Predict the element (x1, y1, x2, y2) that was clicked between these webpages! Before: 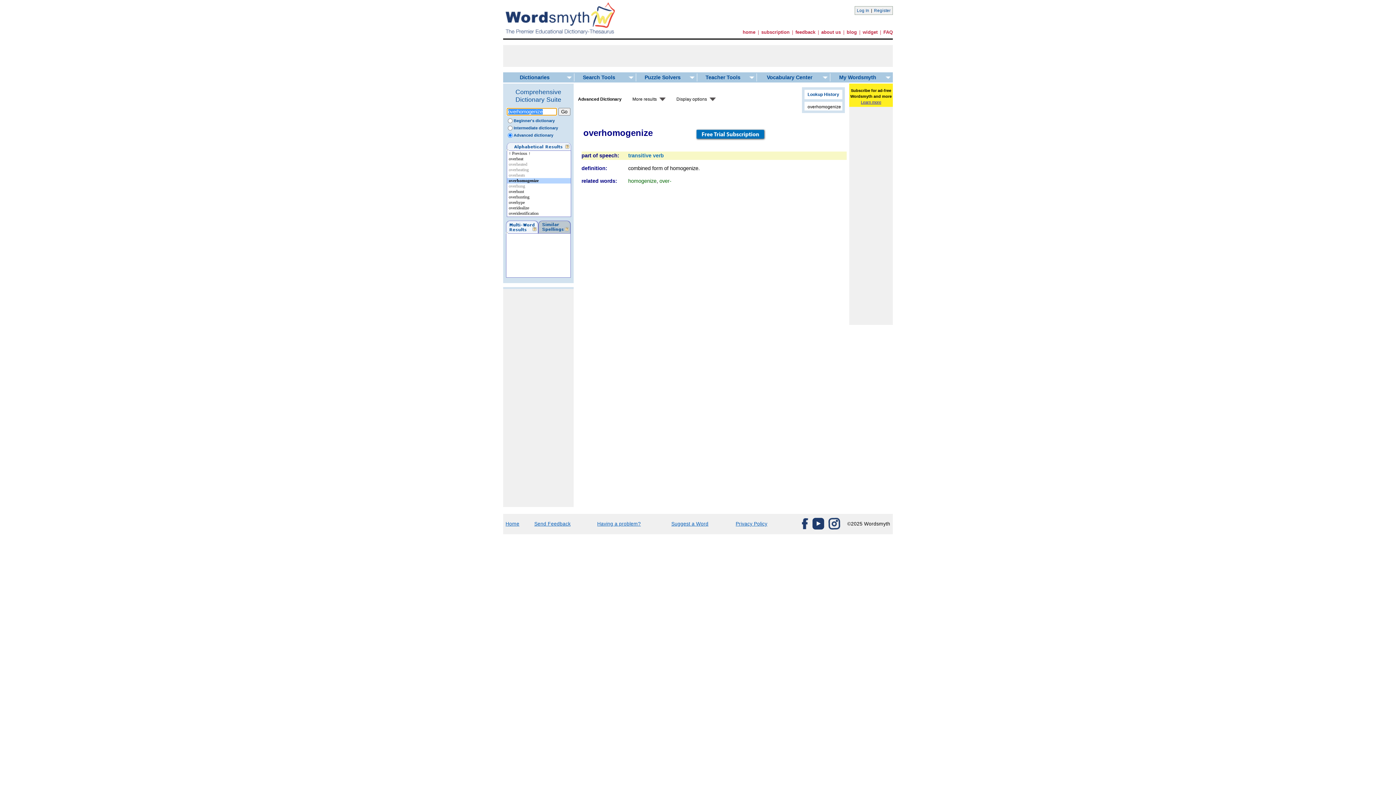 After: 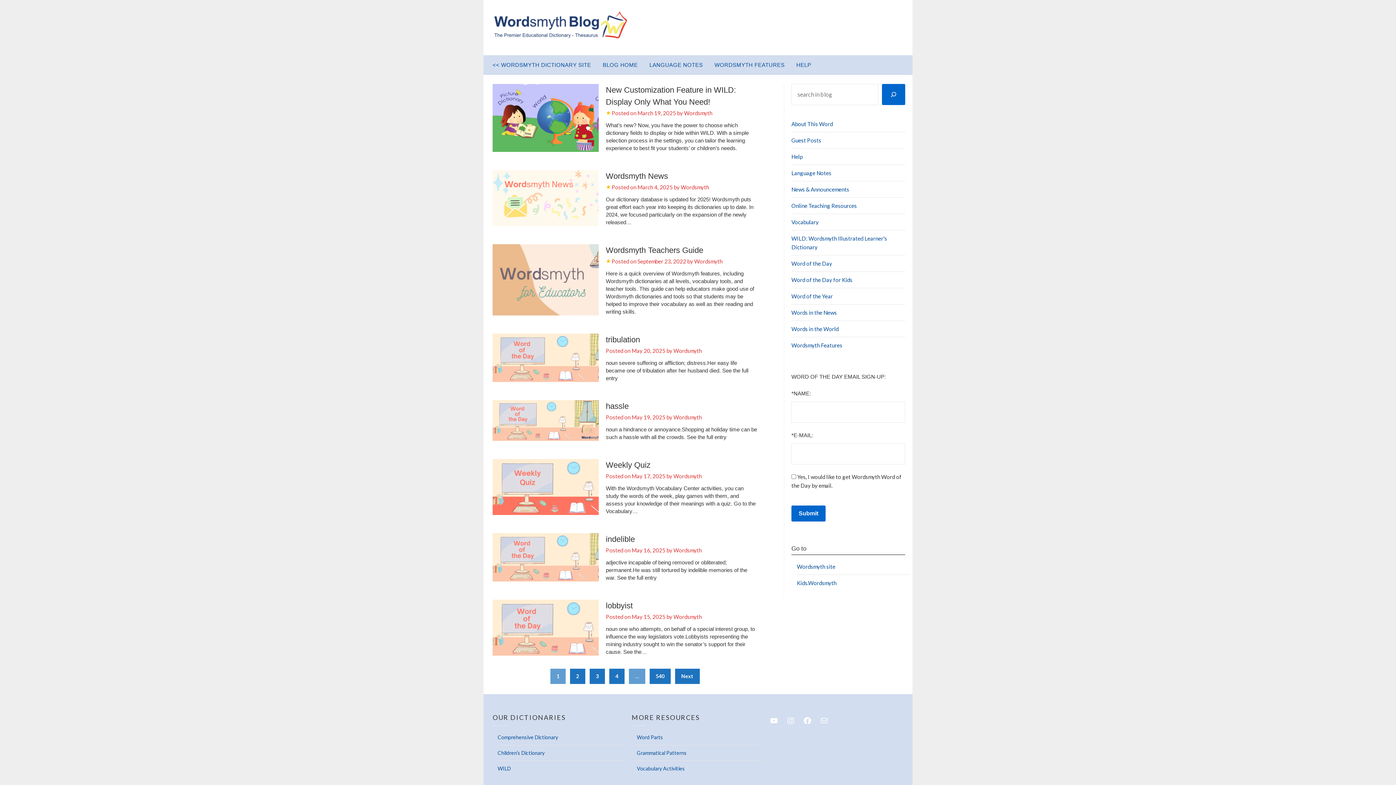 Action: label: blog bbox: (846, 29, 857, 34)